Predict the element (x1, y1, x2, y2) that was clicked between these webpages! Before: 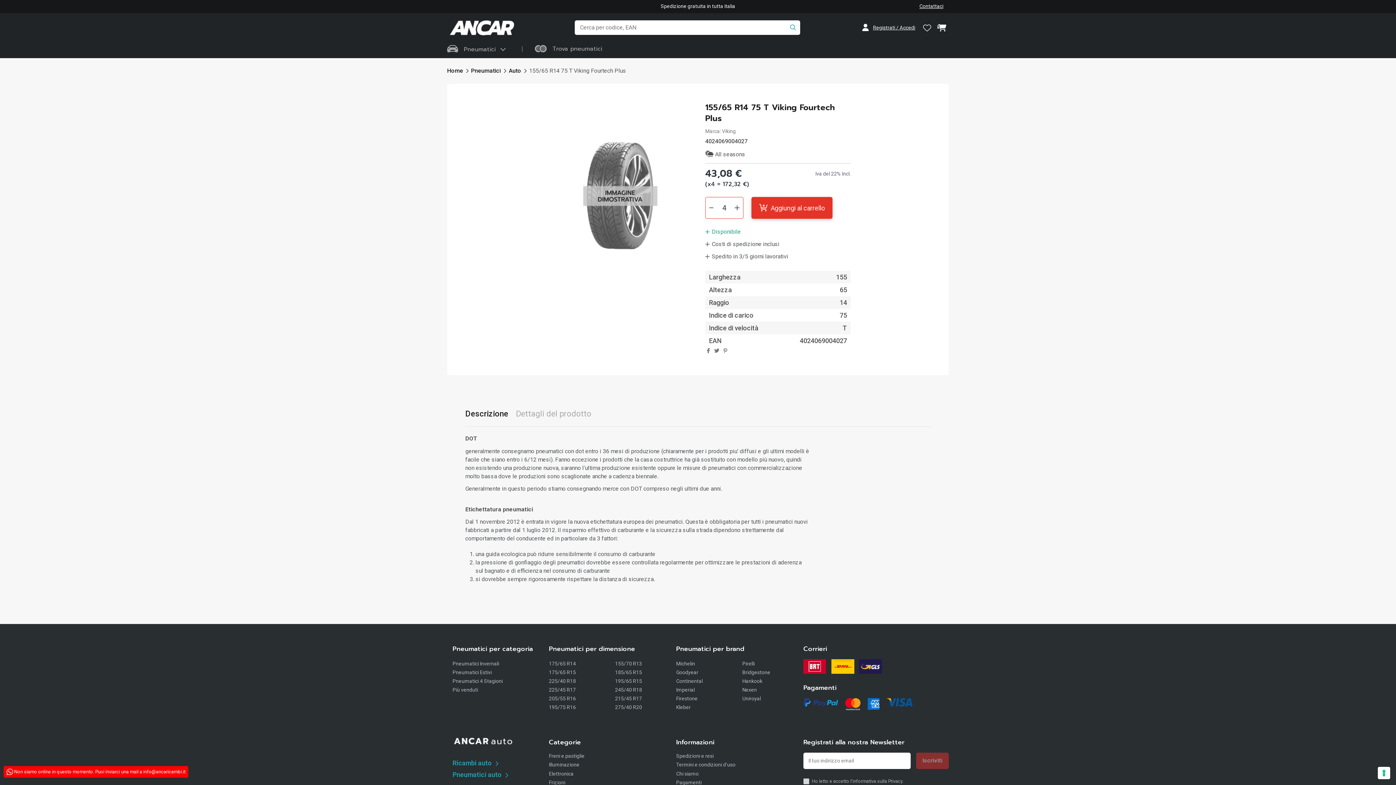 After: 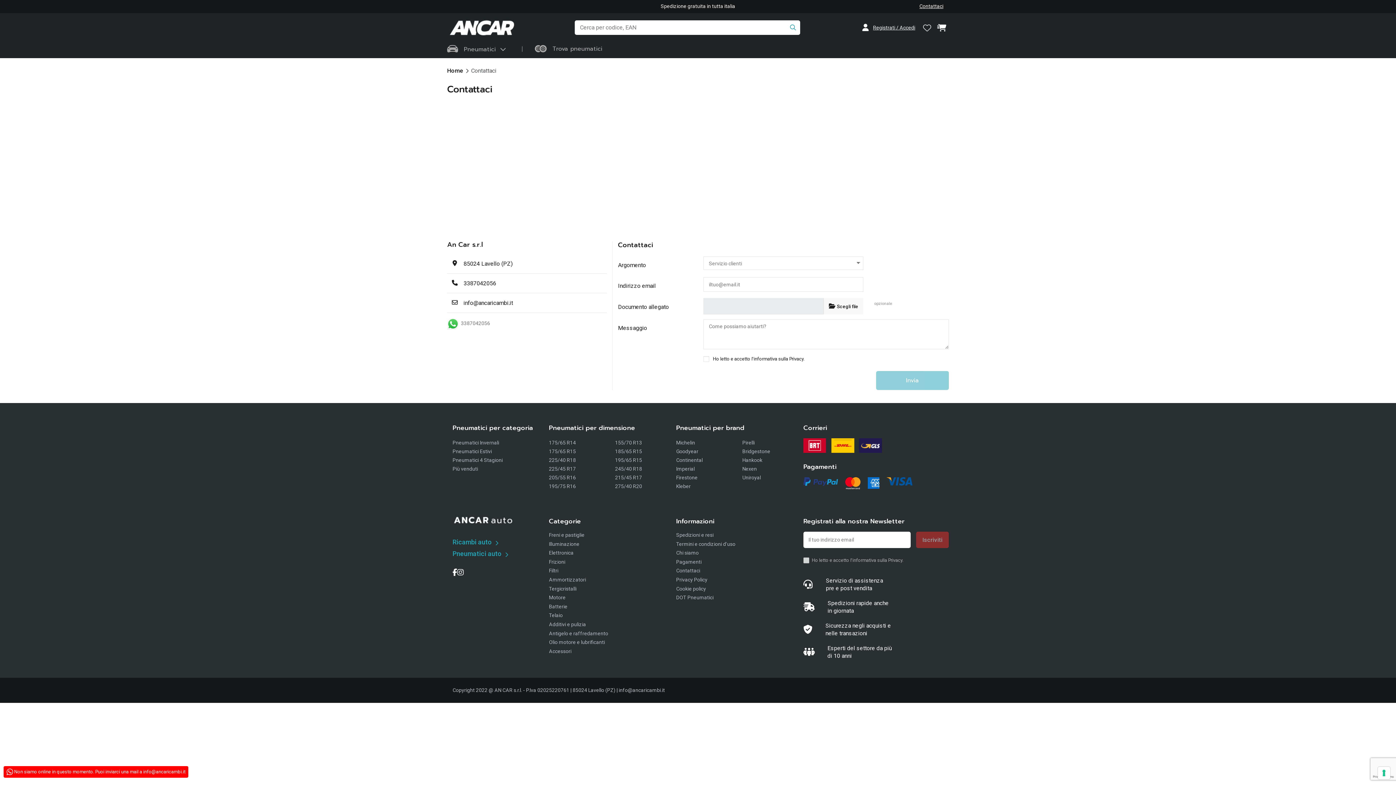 Action: bbox: (919, 3, 943, 9) label: Contattaci